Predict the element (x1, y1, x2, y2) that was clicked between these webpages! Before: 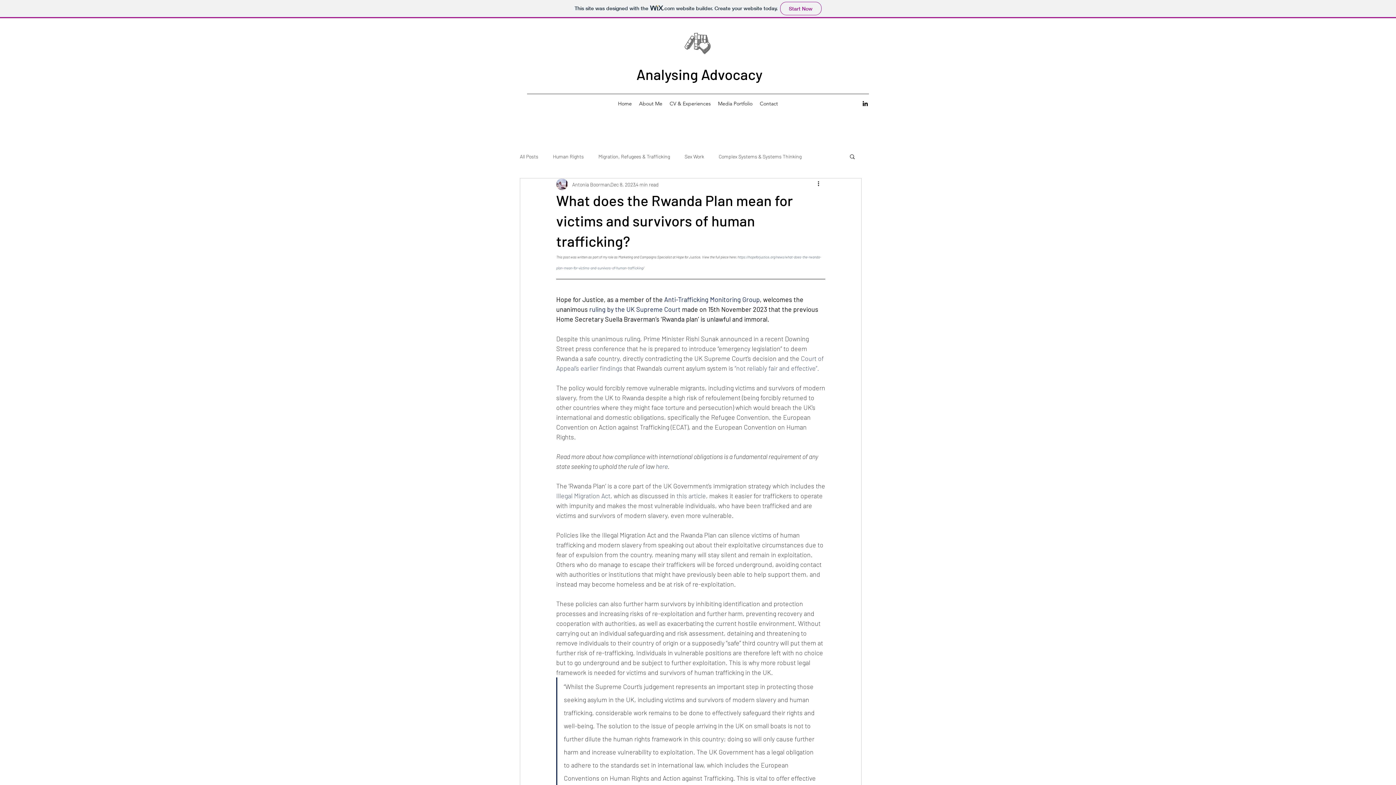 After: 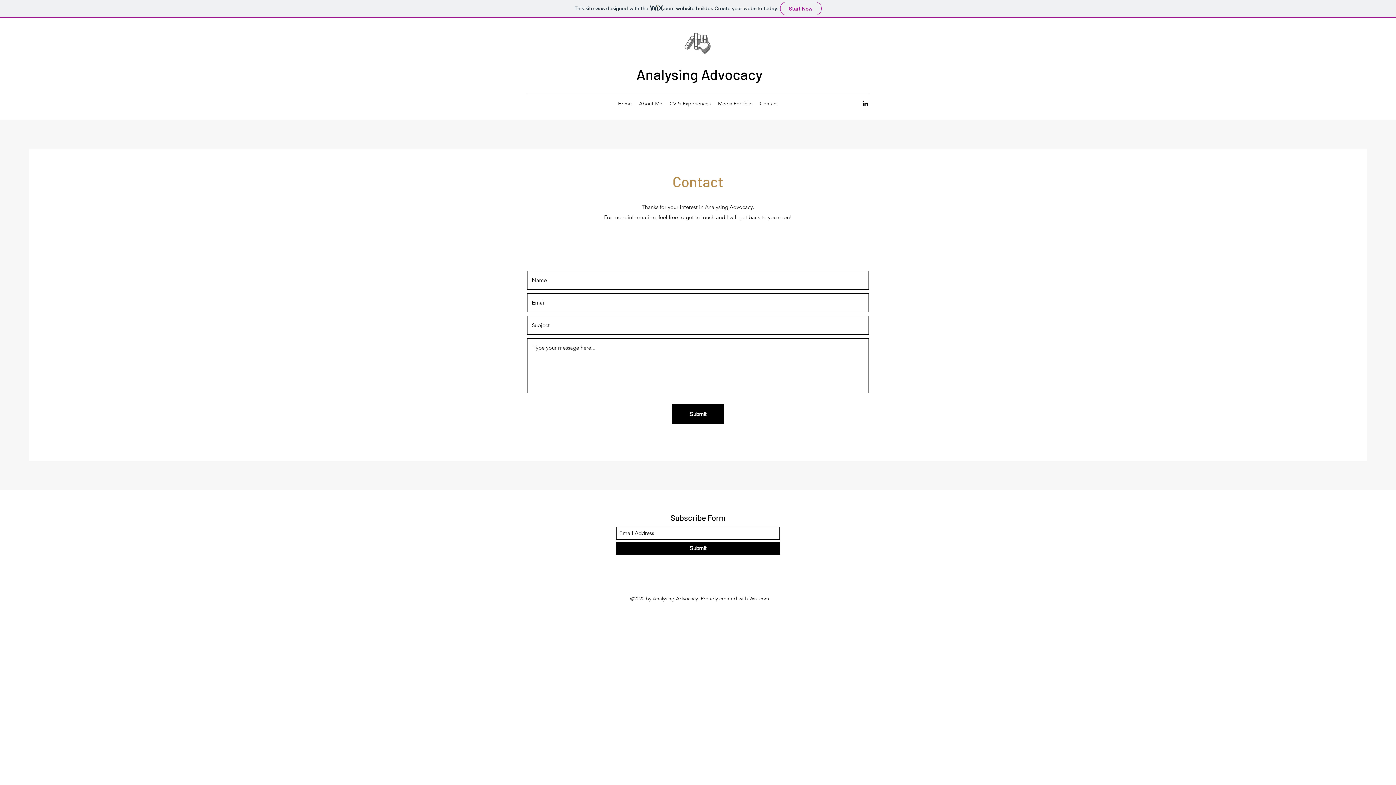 Action: bbox: (756, 98, 781, 109) label: Contact